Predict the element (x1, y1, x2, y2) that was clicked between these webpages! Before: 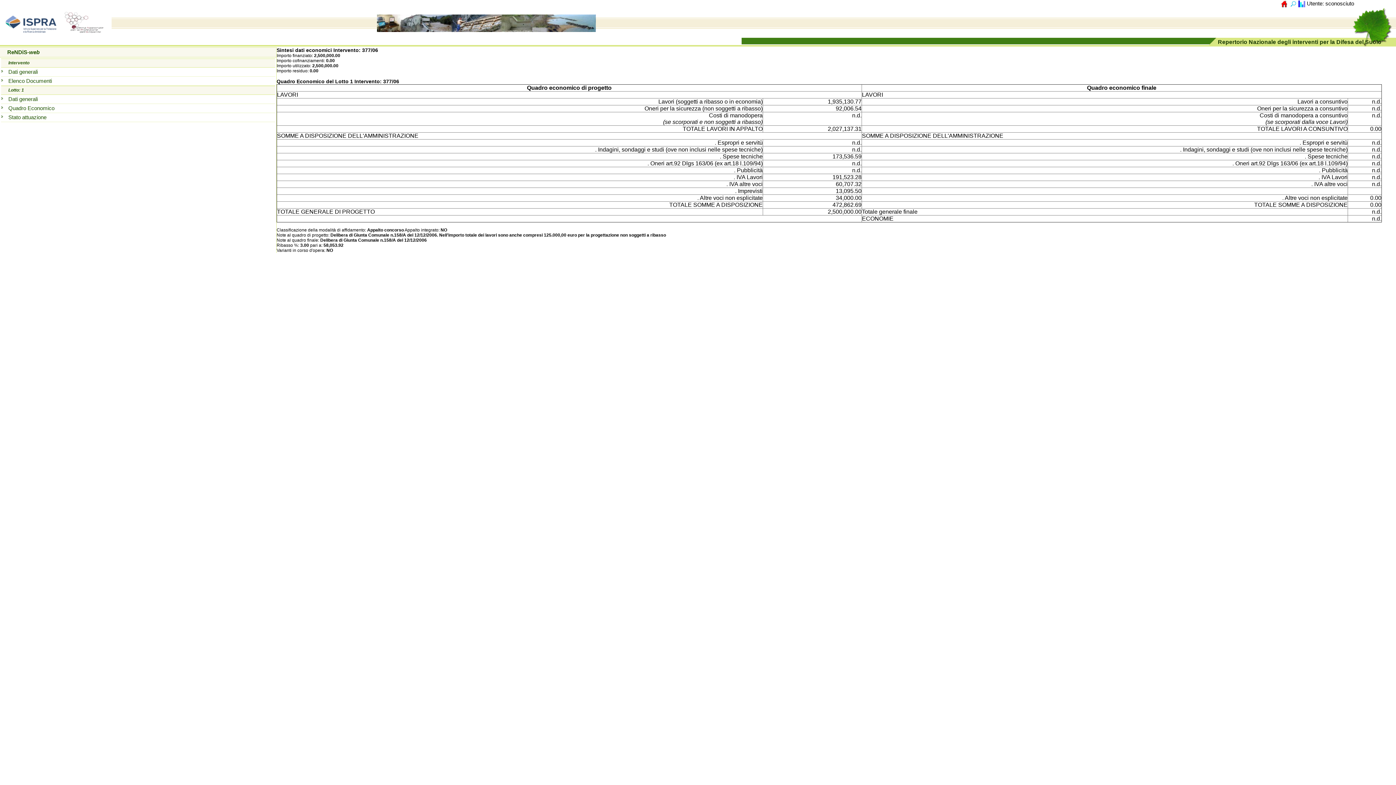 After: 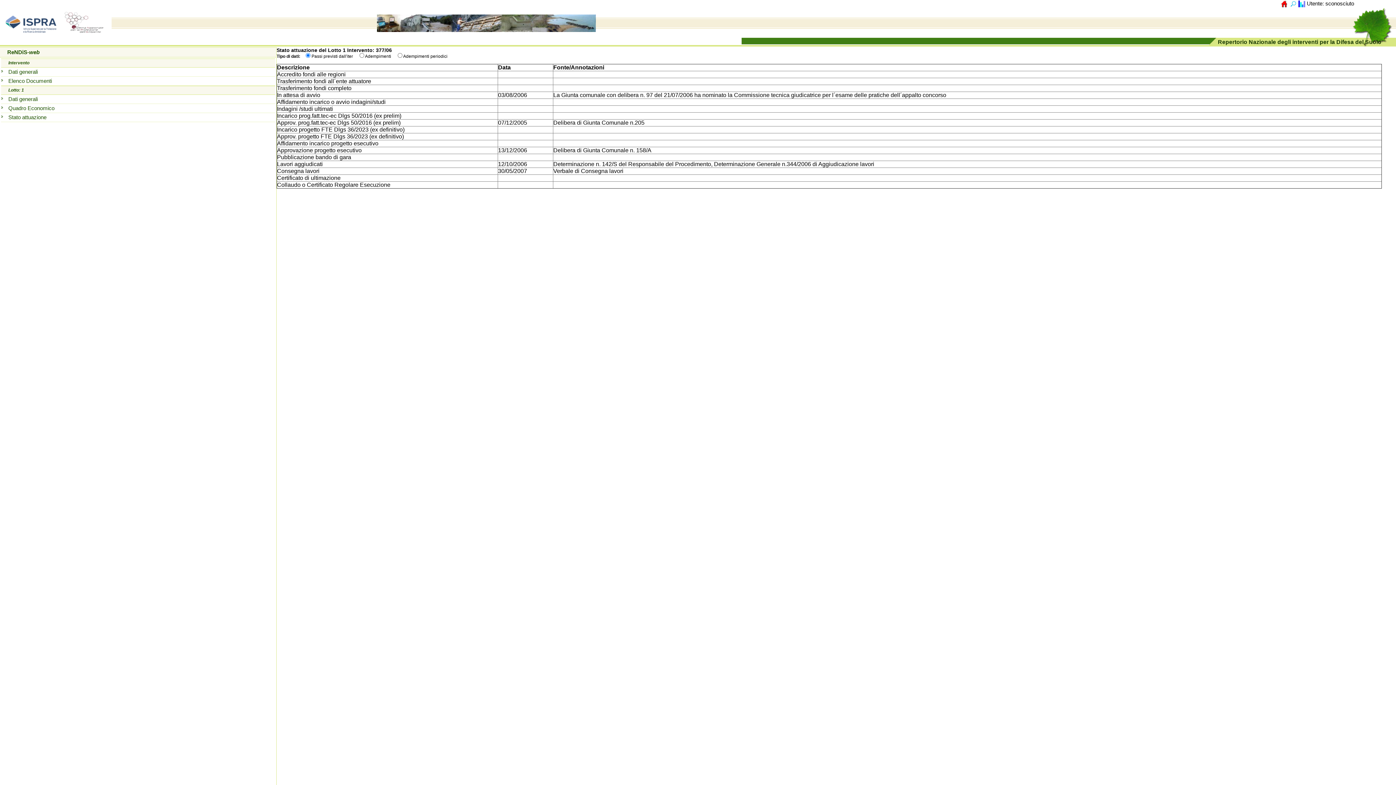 Action: label: Stato attuazione bbox: (8, 114, 46, 120)